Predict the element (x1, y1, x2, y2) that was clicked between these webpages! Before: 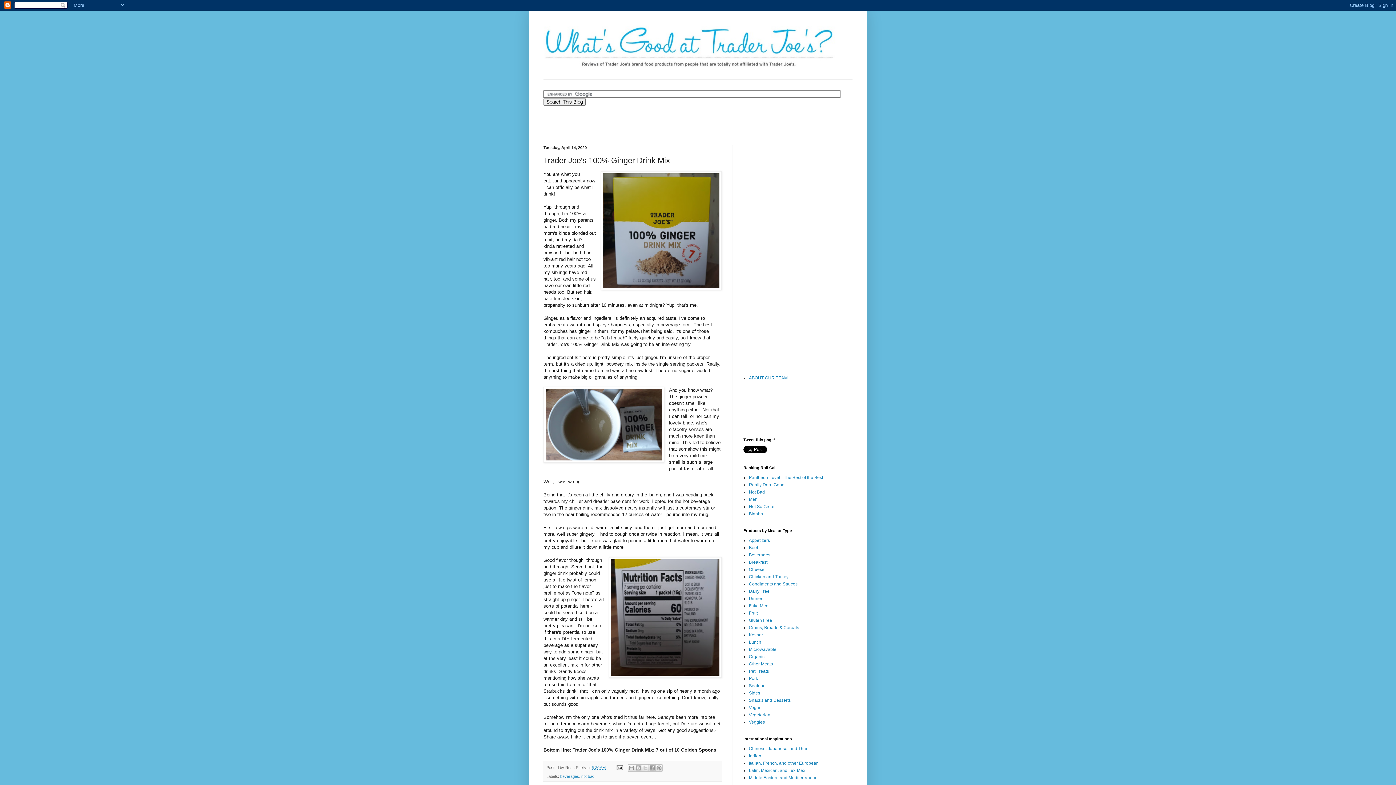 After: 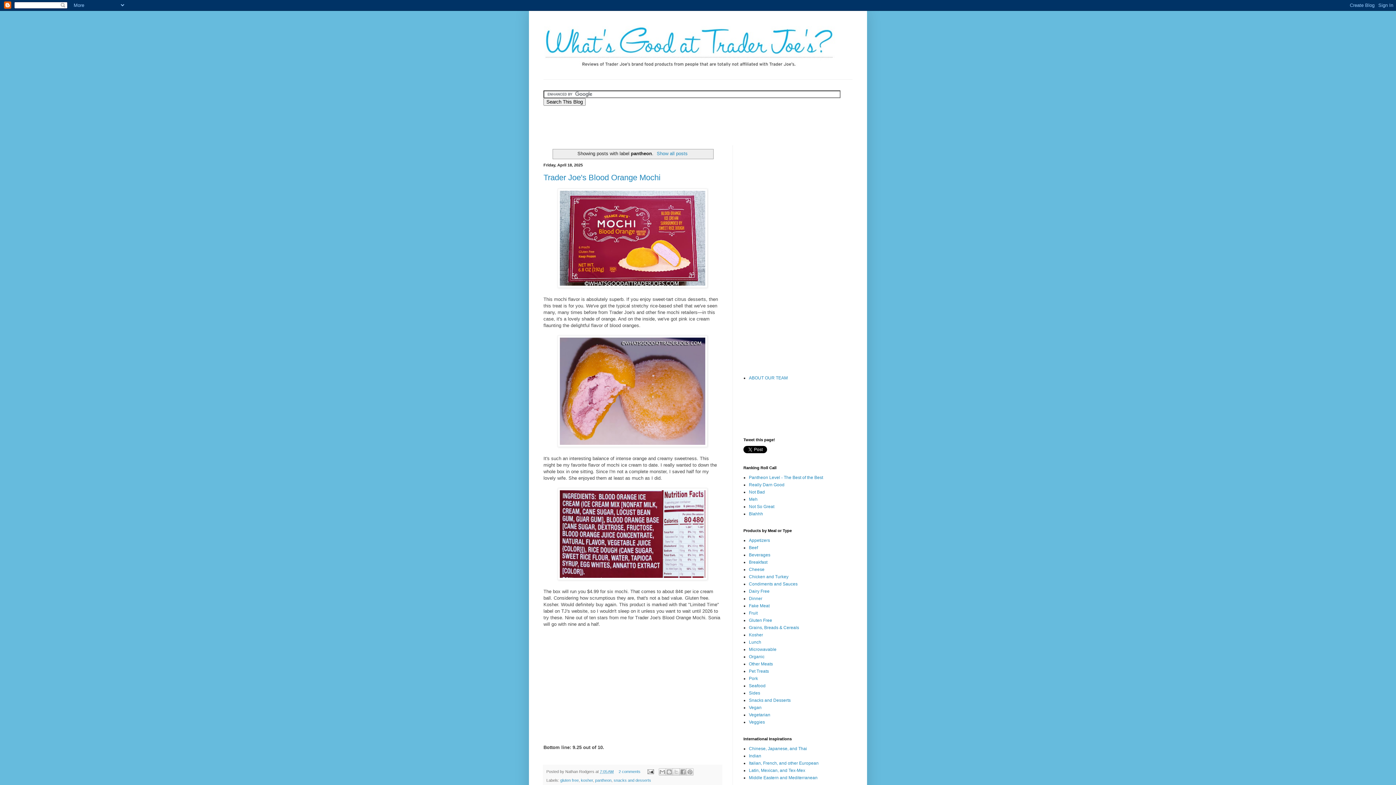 Action: label: Pantheon Level - The Best of the Best bbox: (749, 475, 823, 480)